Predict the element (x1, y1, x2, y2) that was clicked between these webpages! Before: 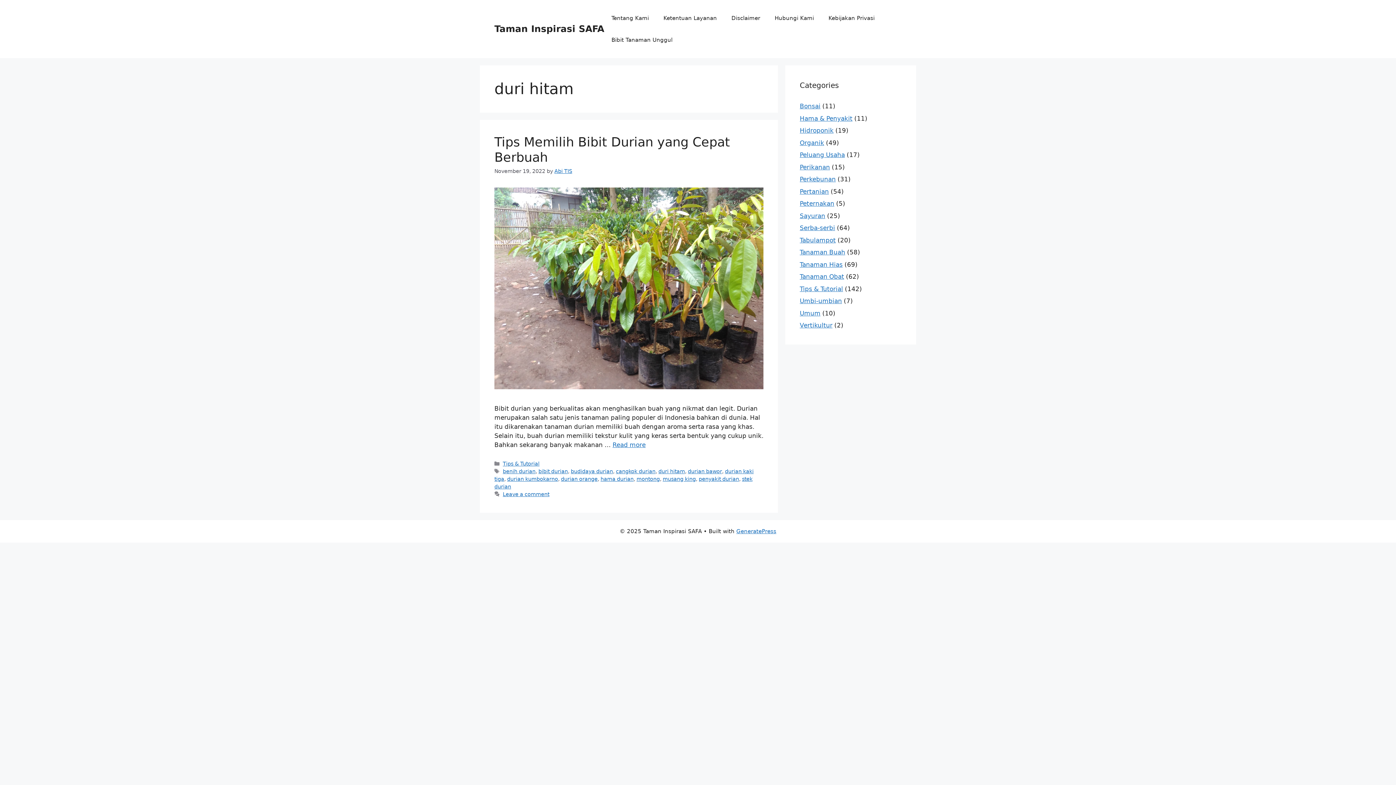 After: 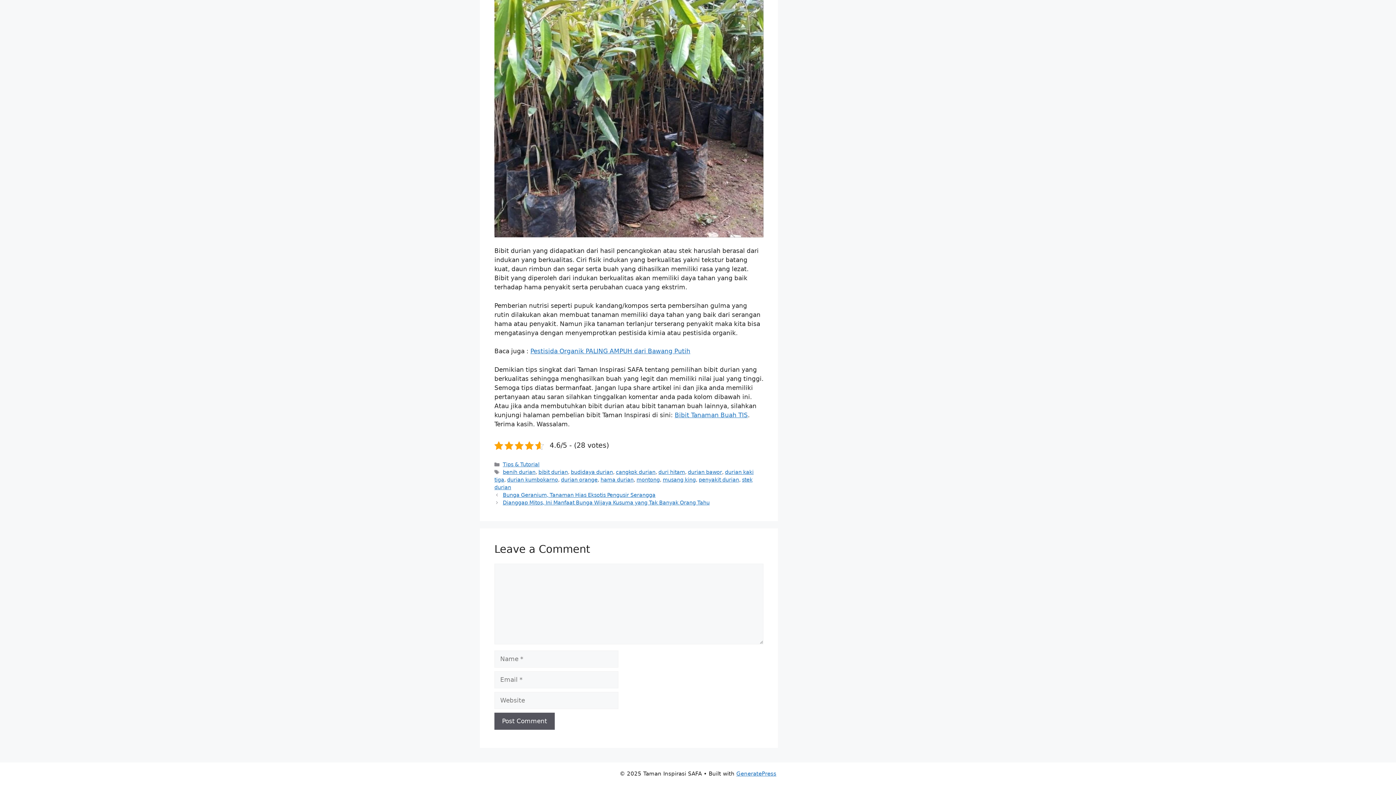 Action: bbox: (502, 491, 549, 497) label: Leave a comment